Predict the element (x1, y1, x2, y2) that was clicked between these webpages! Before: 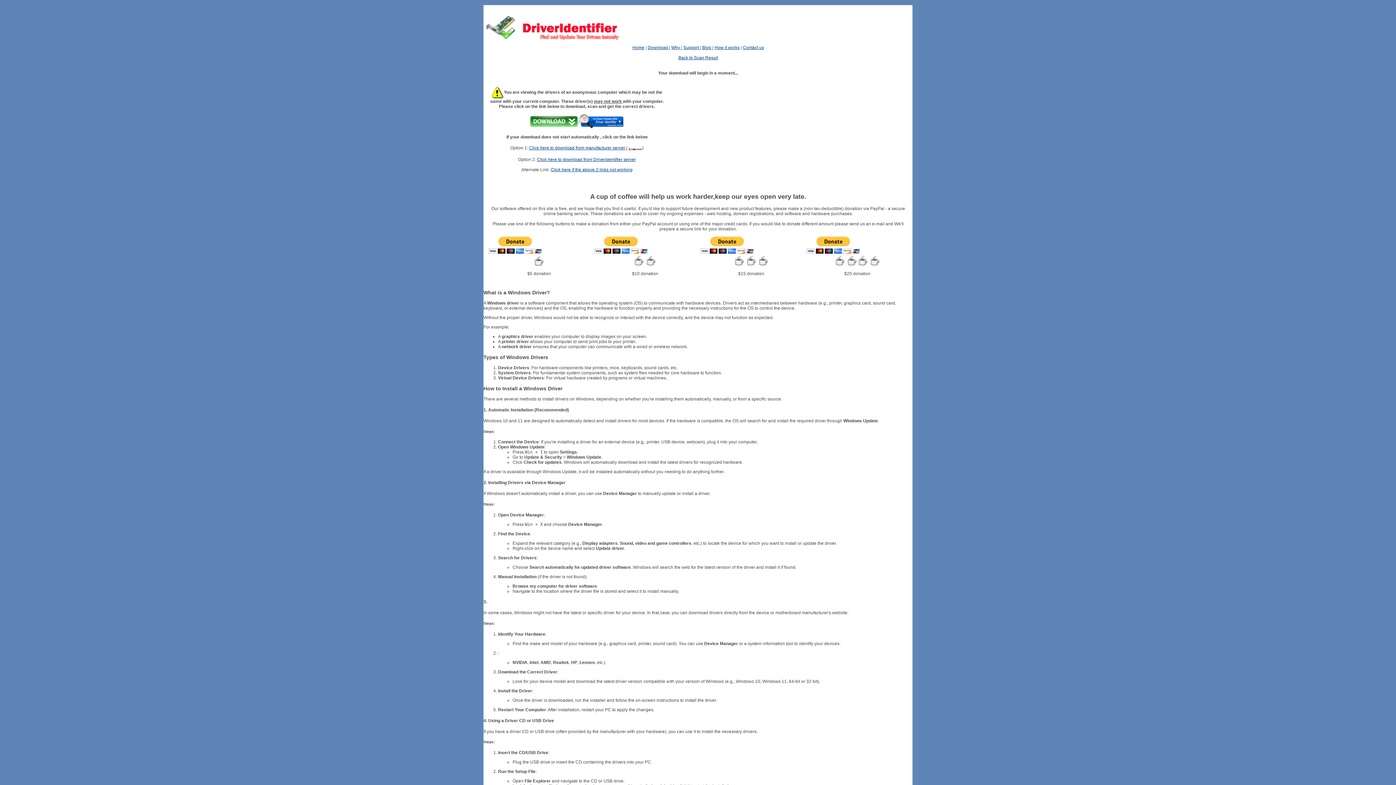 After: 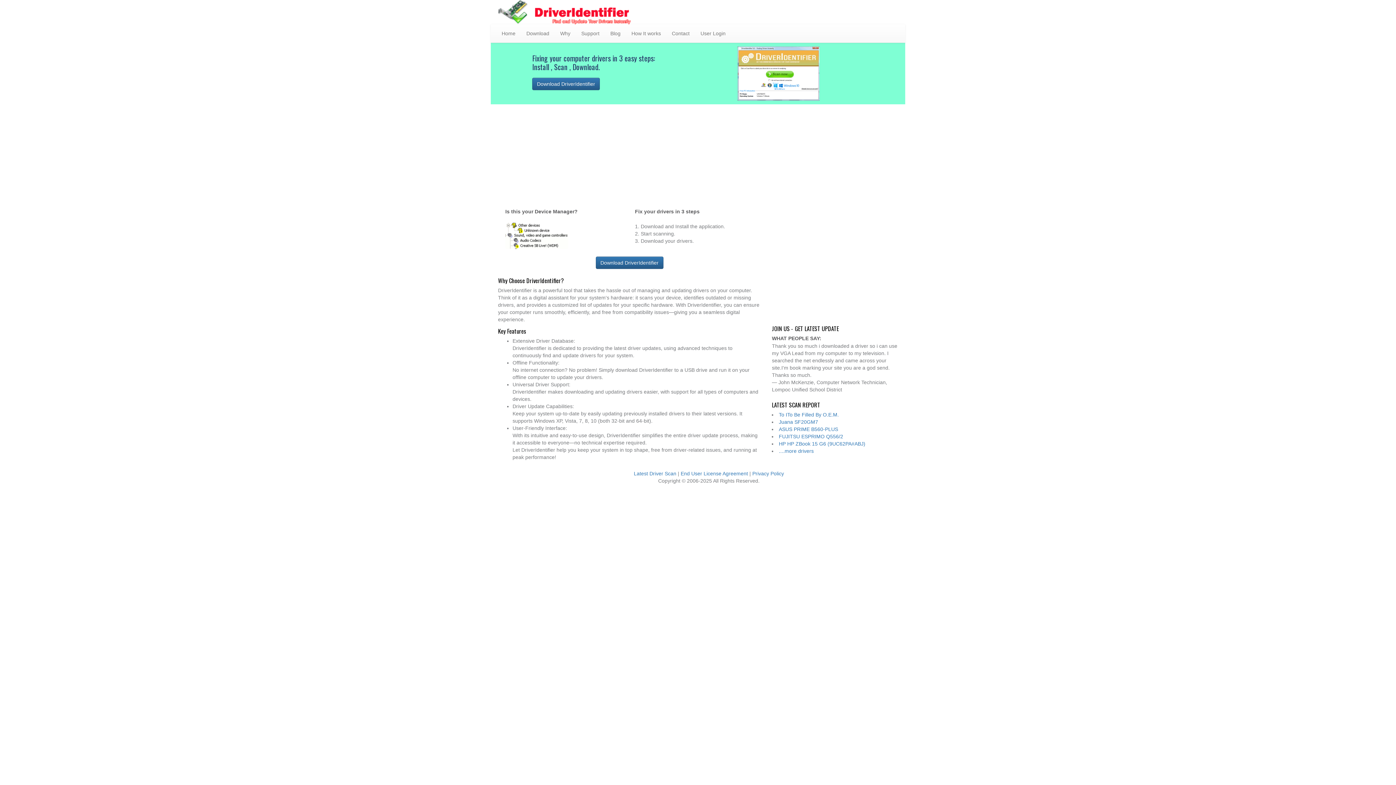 Action: label: Home bbox: (632, 45, 644, 50)